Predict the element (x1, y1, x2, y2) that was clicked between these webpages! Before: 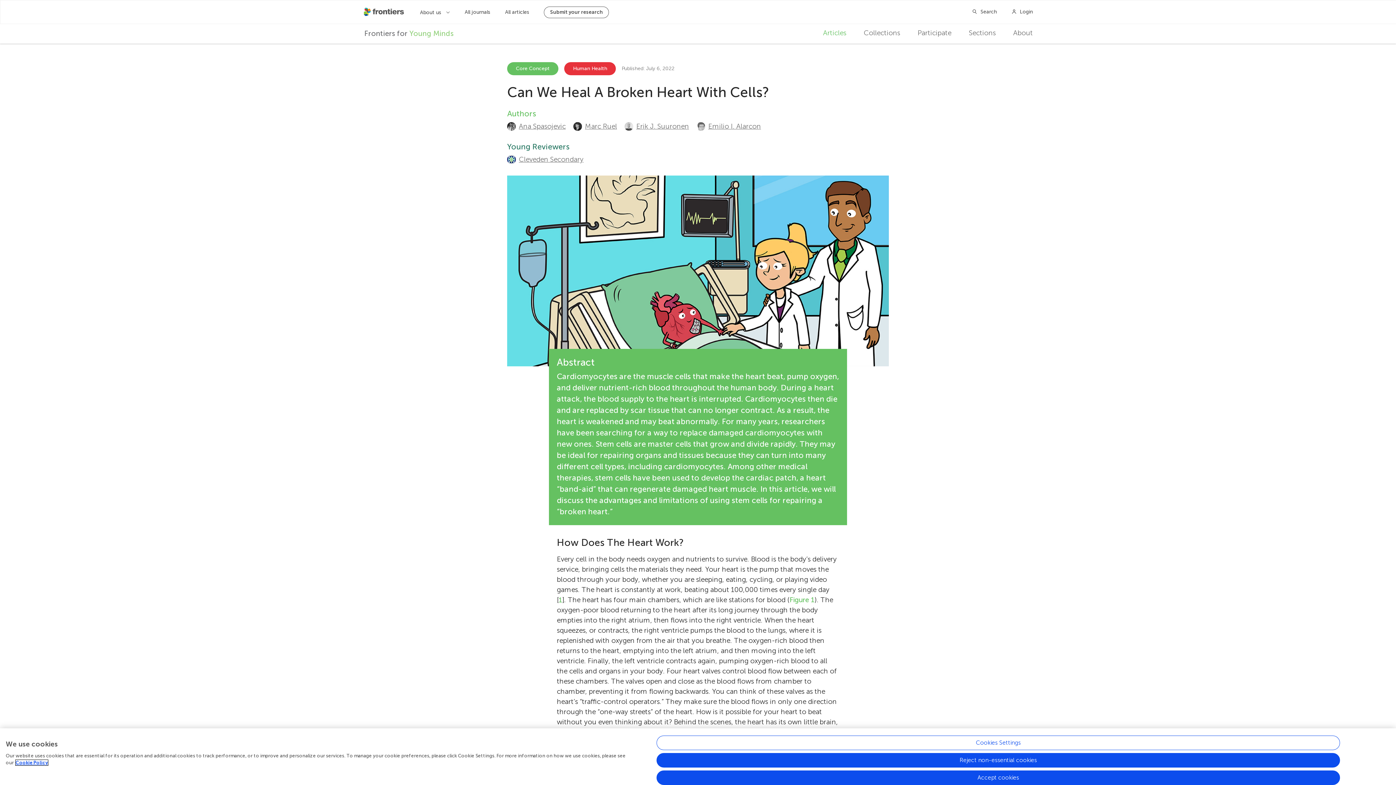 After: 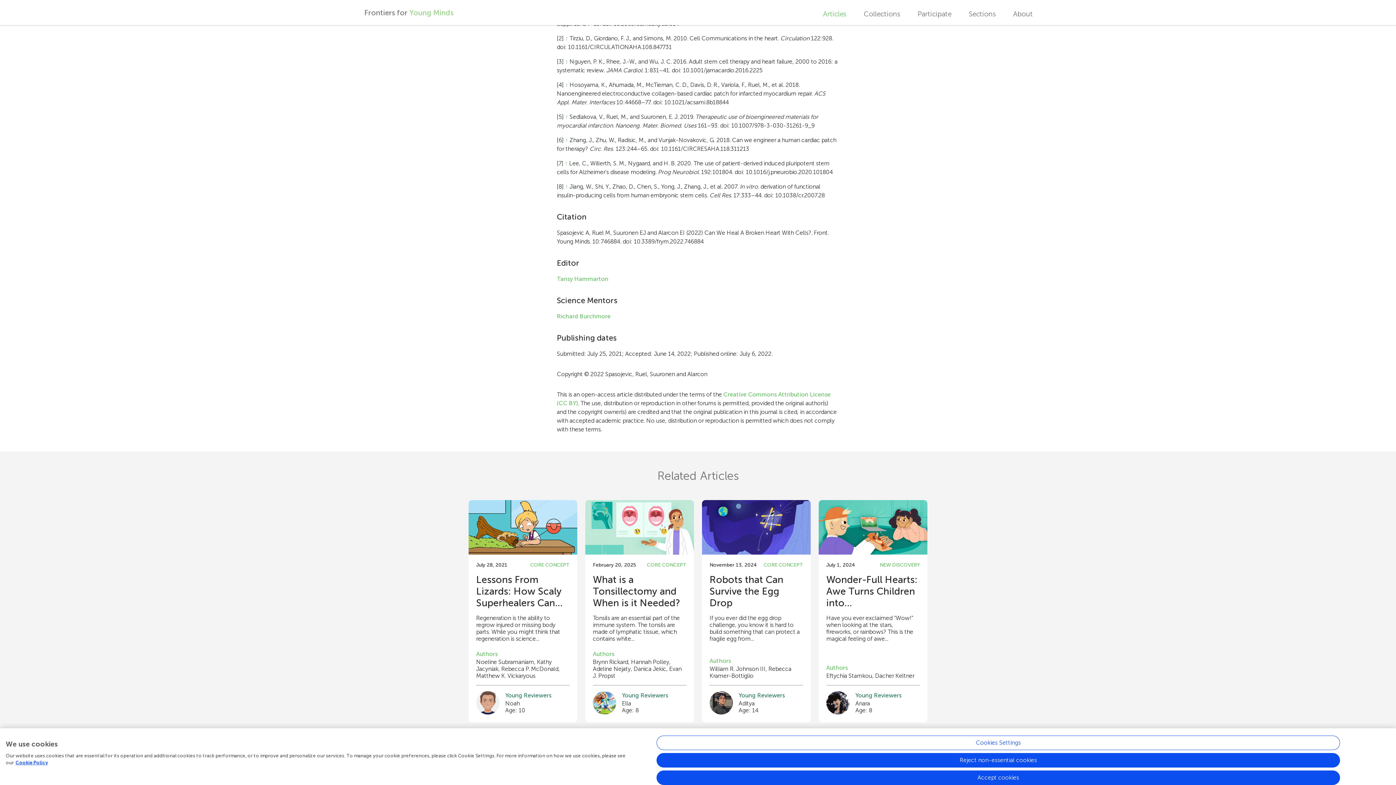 Action: bbox: (558, 596, 562, 604) label: 1